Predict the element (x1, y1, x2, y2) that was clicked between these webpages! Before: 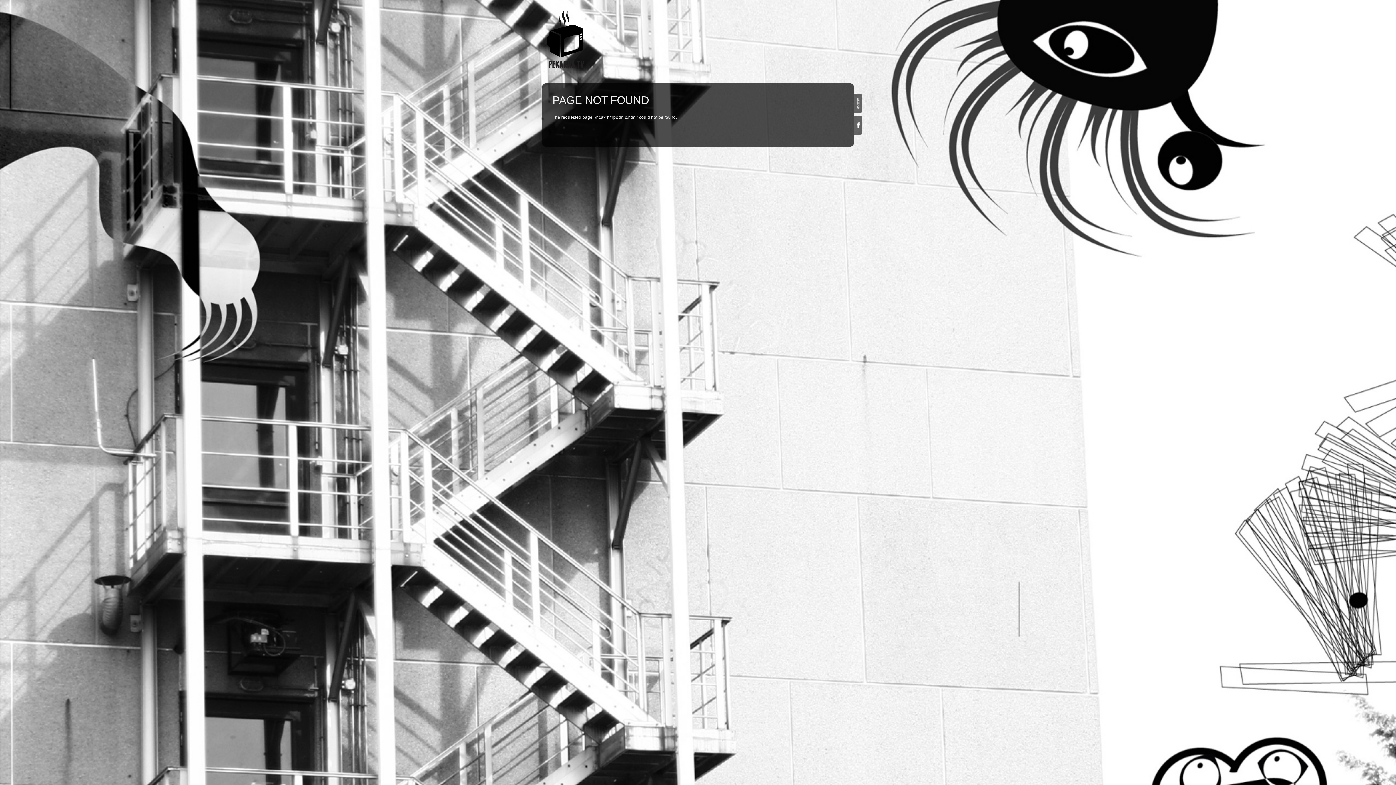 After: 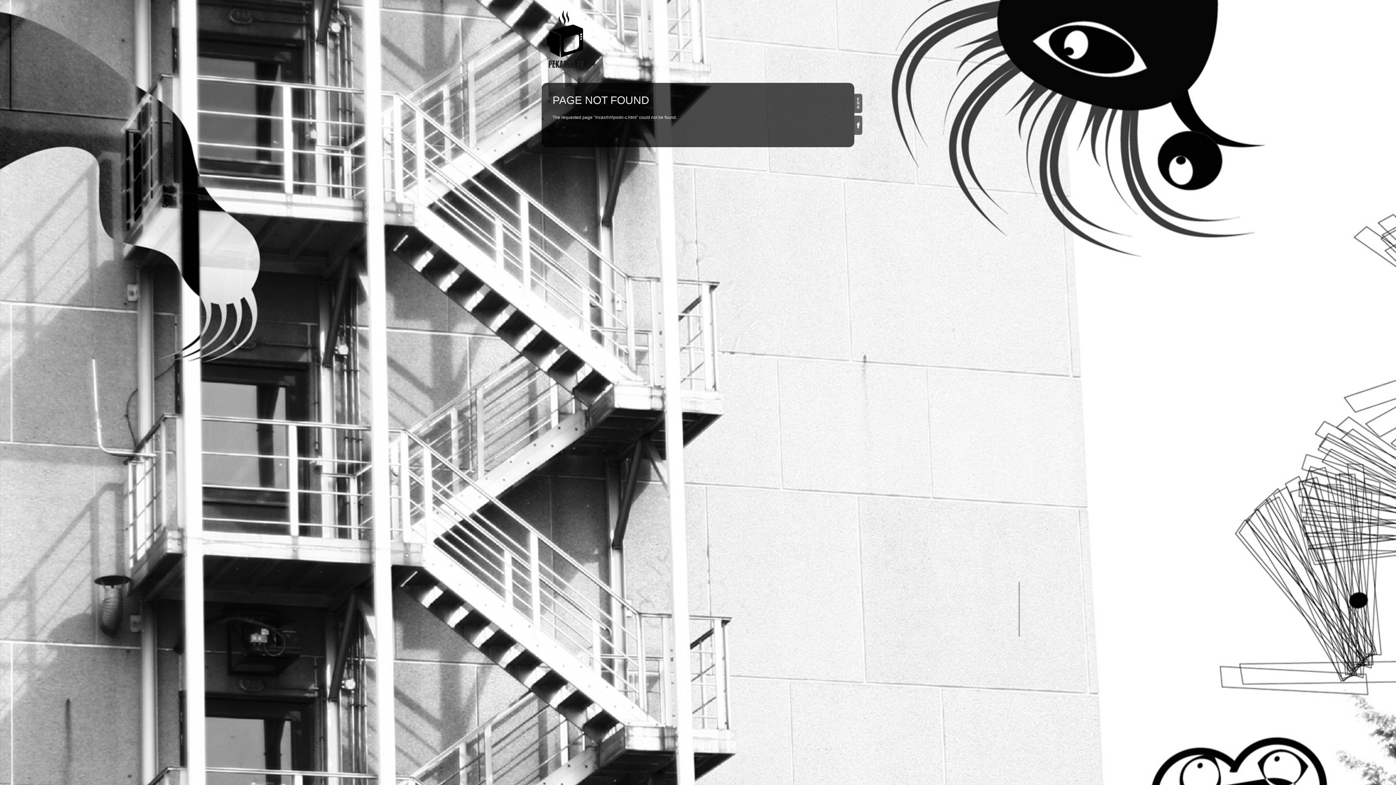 Action: bbox: (854, 115, 862, 134) label: Facebook